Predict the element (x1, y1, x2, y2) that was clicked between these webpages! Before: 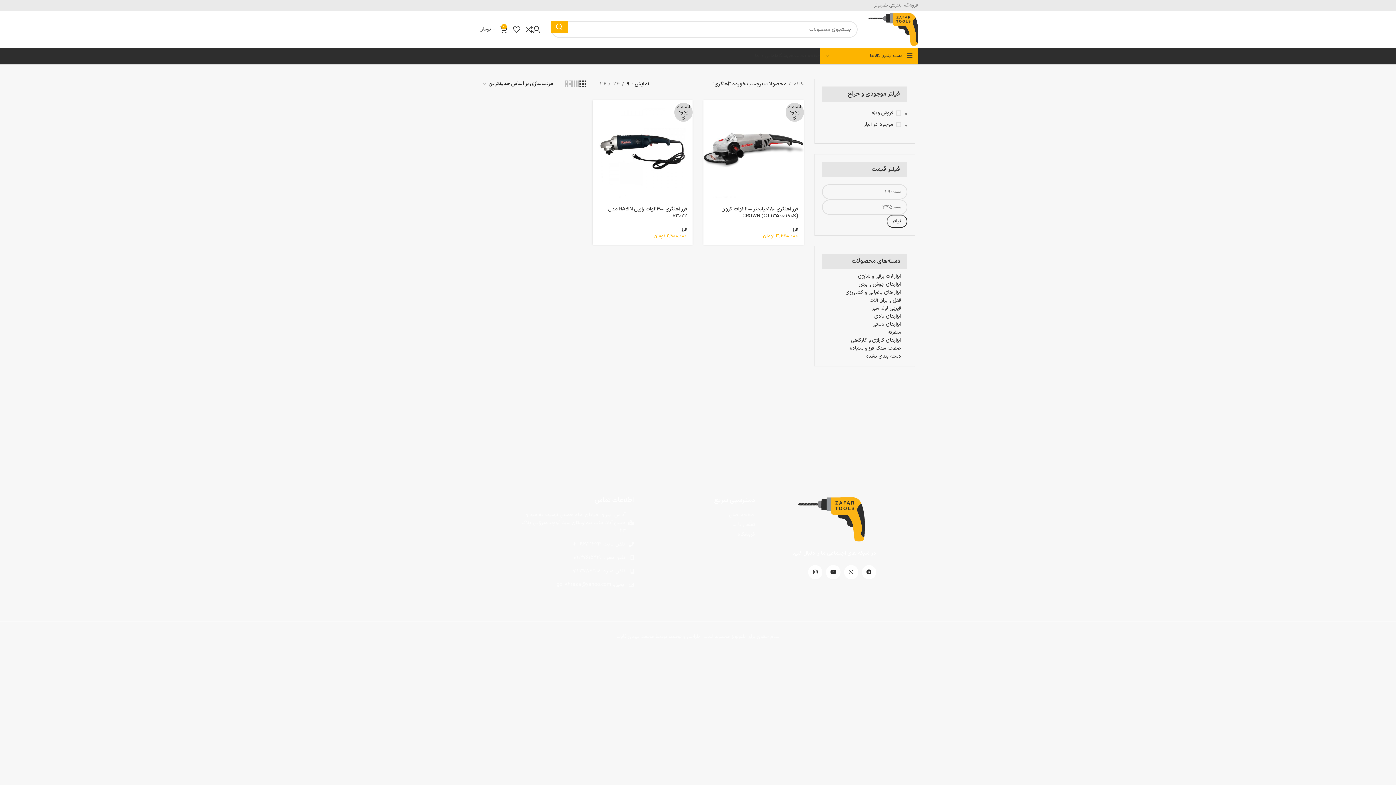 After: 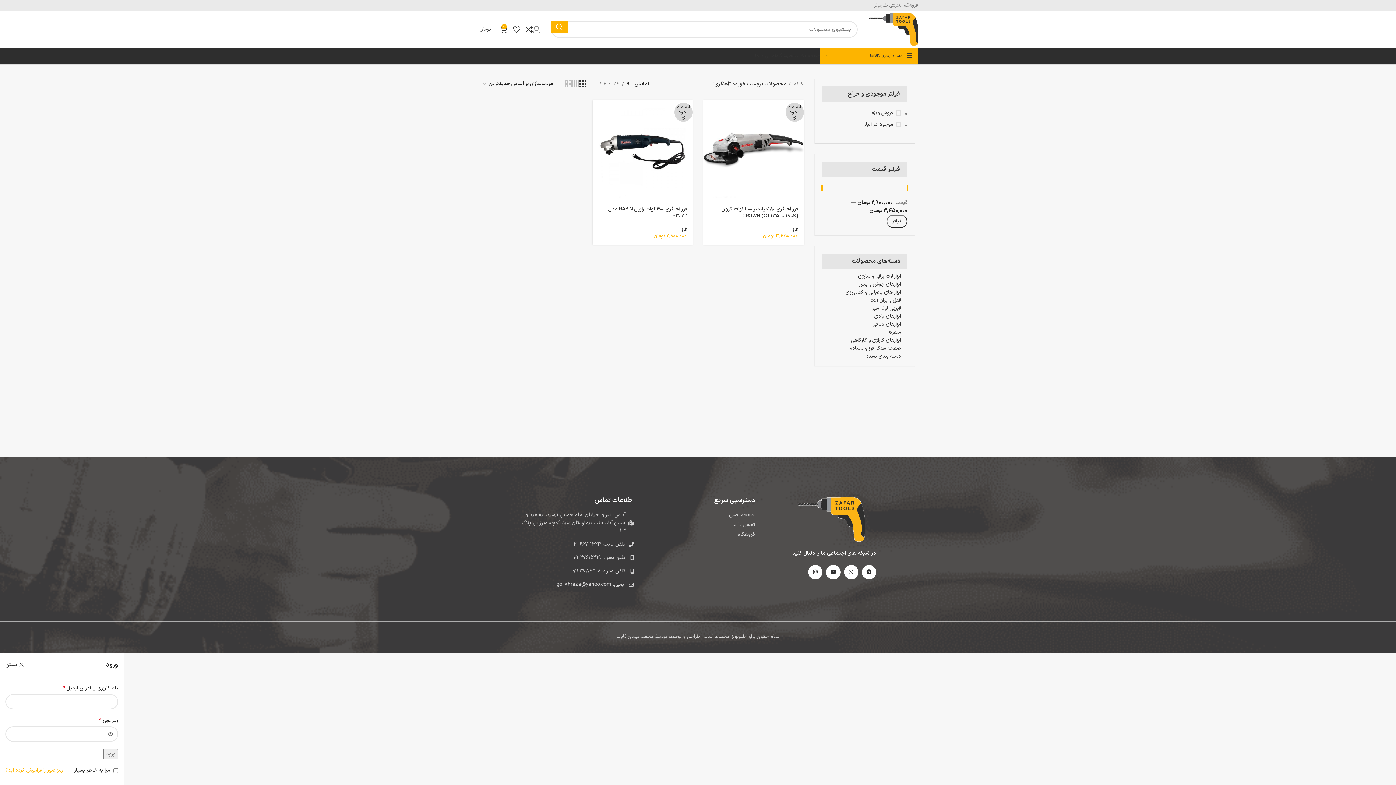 Action: bbox: (533, 22, 540, 36)